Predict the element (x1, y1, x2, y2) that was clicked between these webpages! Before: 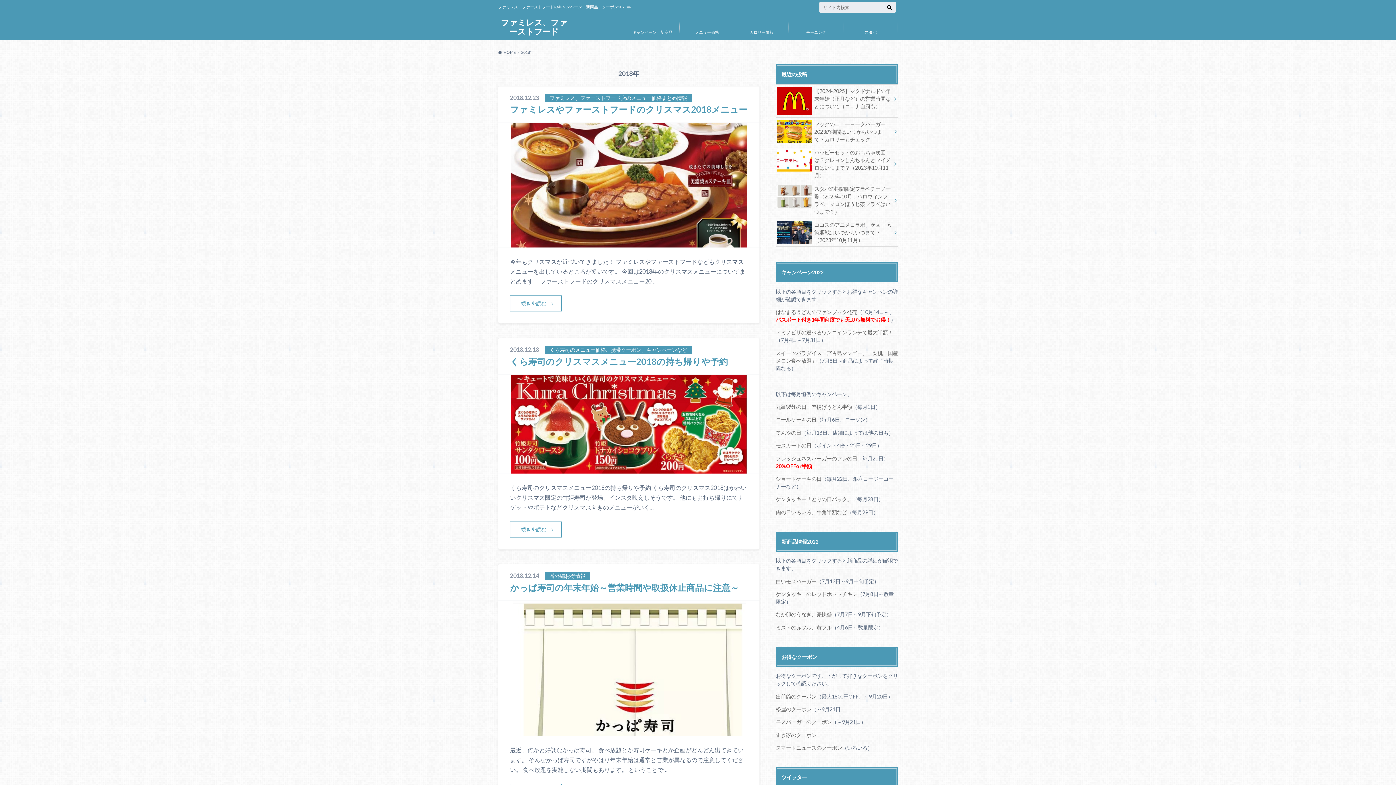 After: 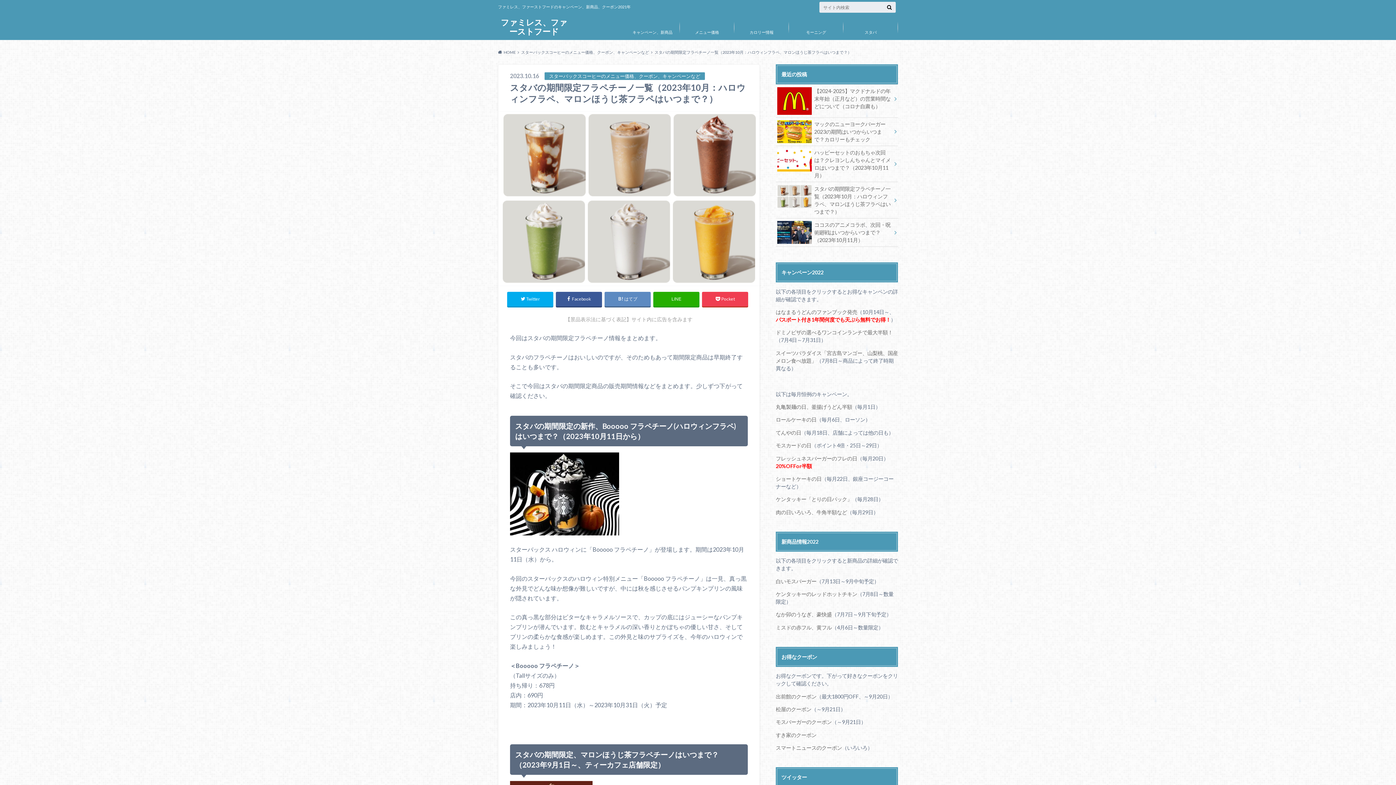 Action: label: スタバの期間限定フラペチーノ一覧（2023年10月：ハロウィンフラペ、マロンほうじ茶フラペはいつまで？） bbox: (776, 182, 898, 218)